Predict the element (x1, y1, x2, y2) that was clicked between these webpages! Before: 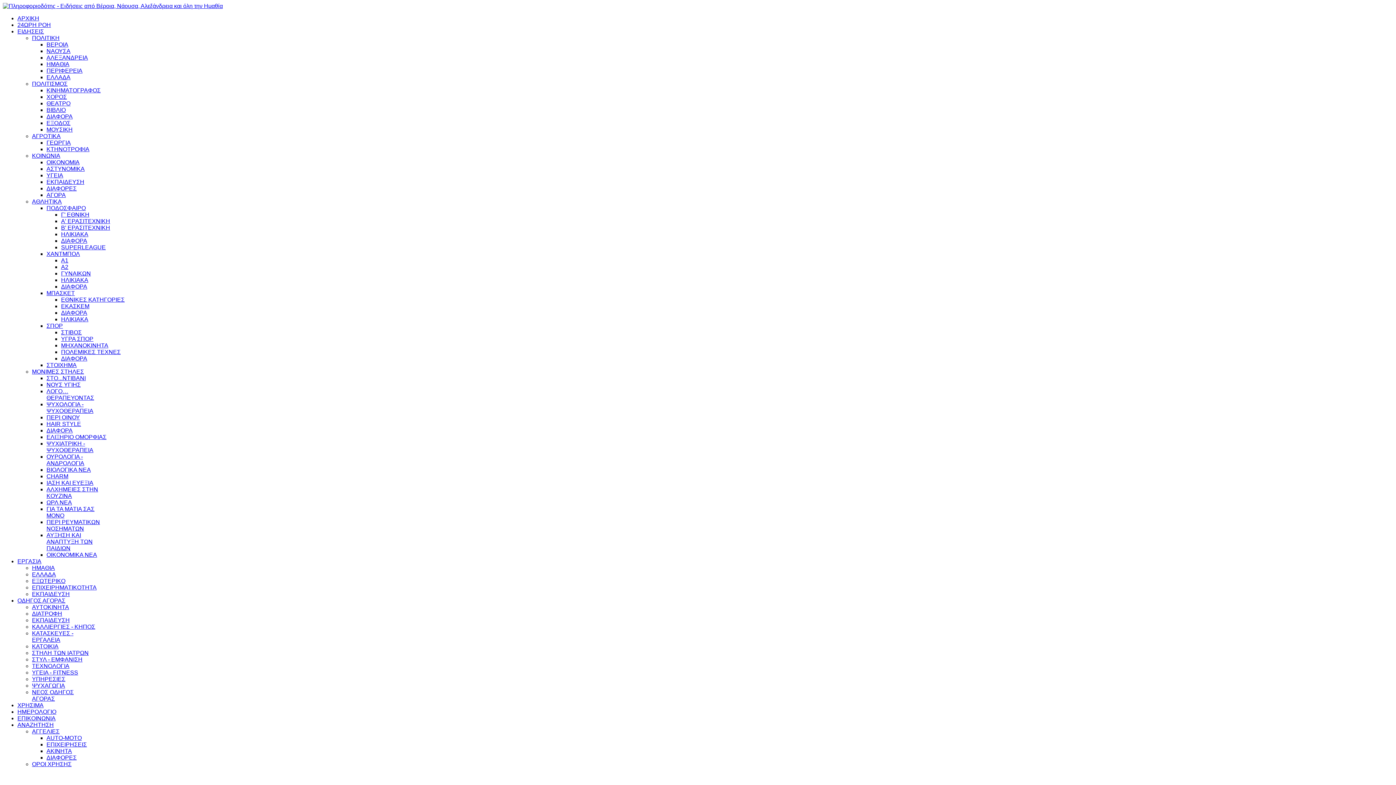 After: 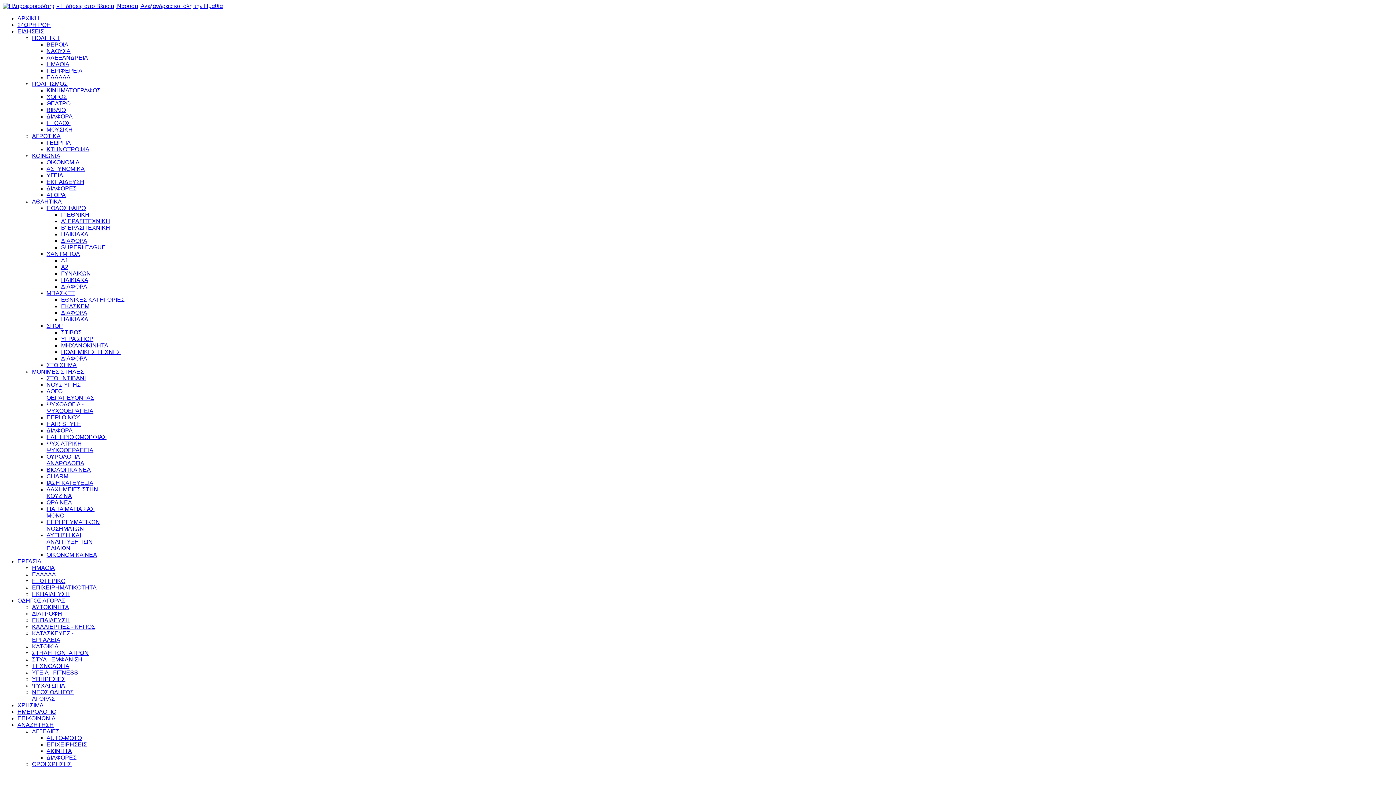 Action: bbox: (17, 15, 39, 21) label: ΑΡΧΙΚΗ